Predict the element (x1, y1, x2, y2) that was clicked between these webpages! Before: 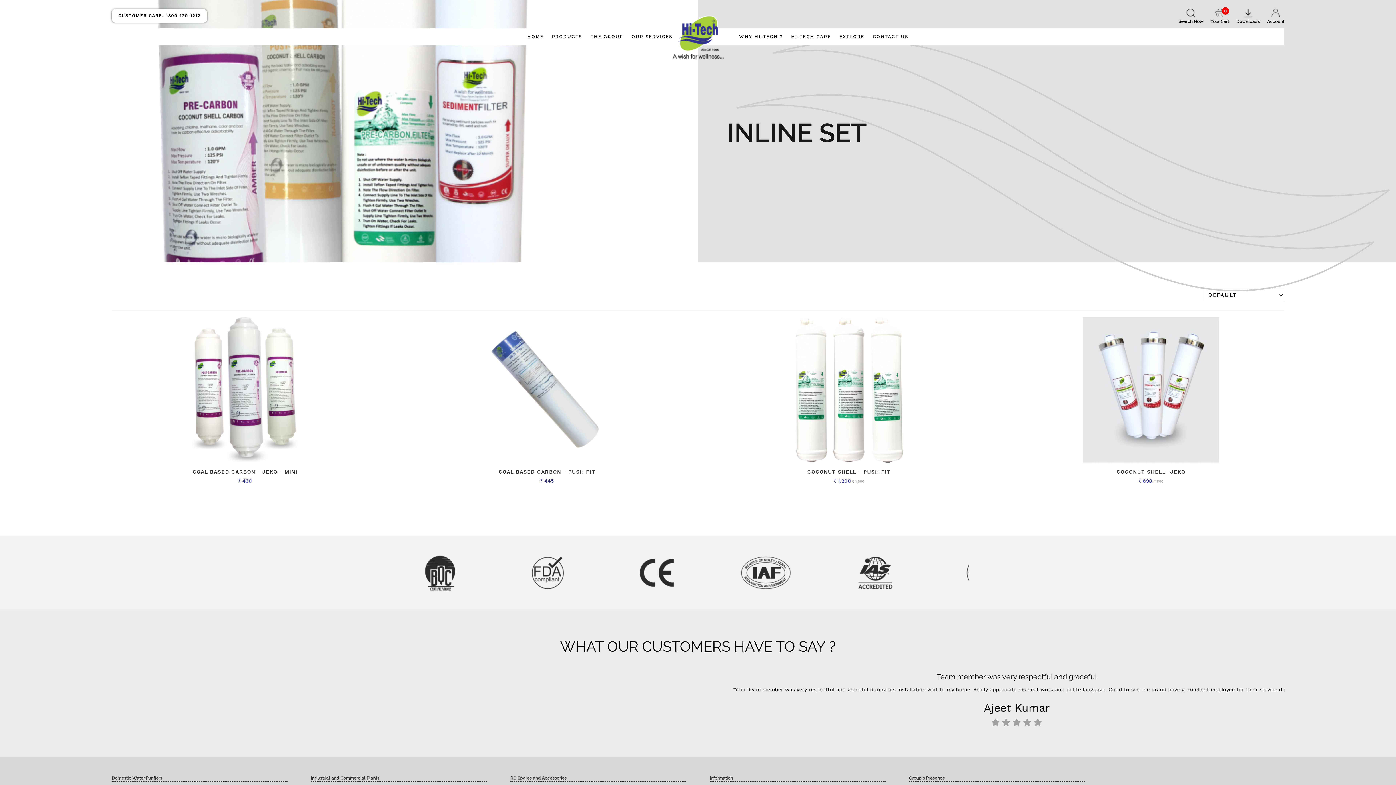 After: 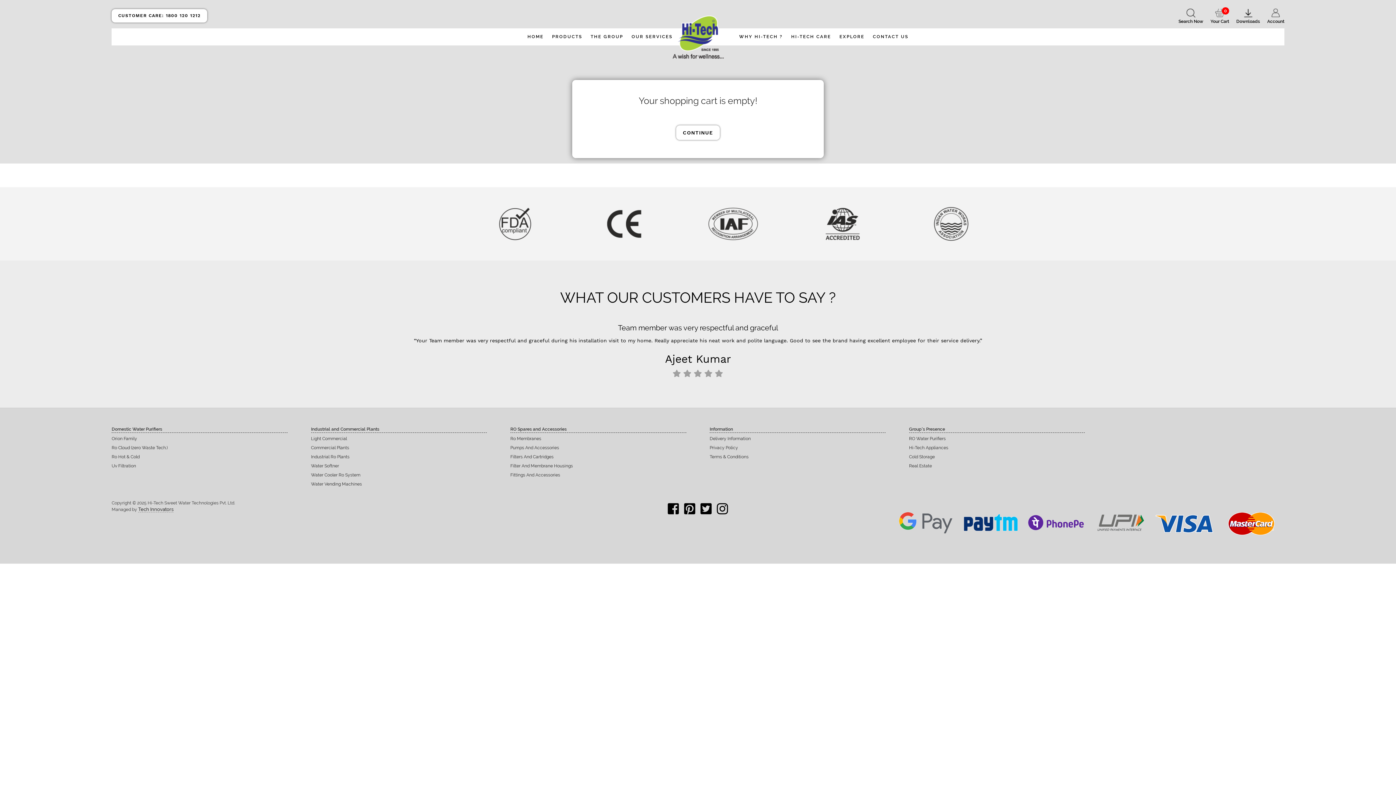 Action: label: Your Cart
0 bbox: (1210, 7, 1229, 24)